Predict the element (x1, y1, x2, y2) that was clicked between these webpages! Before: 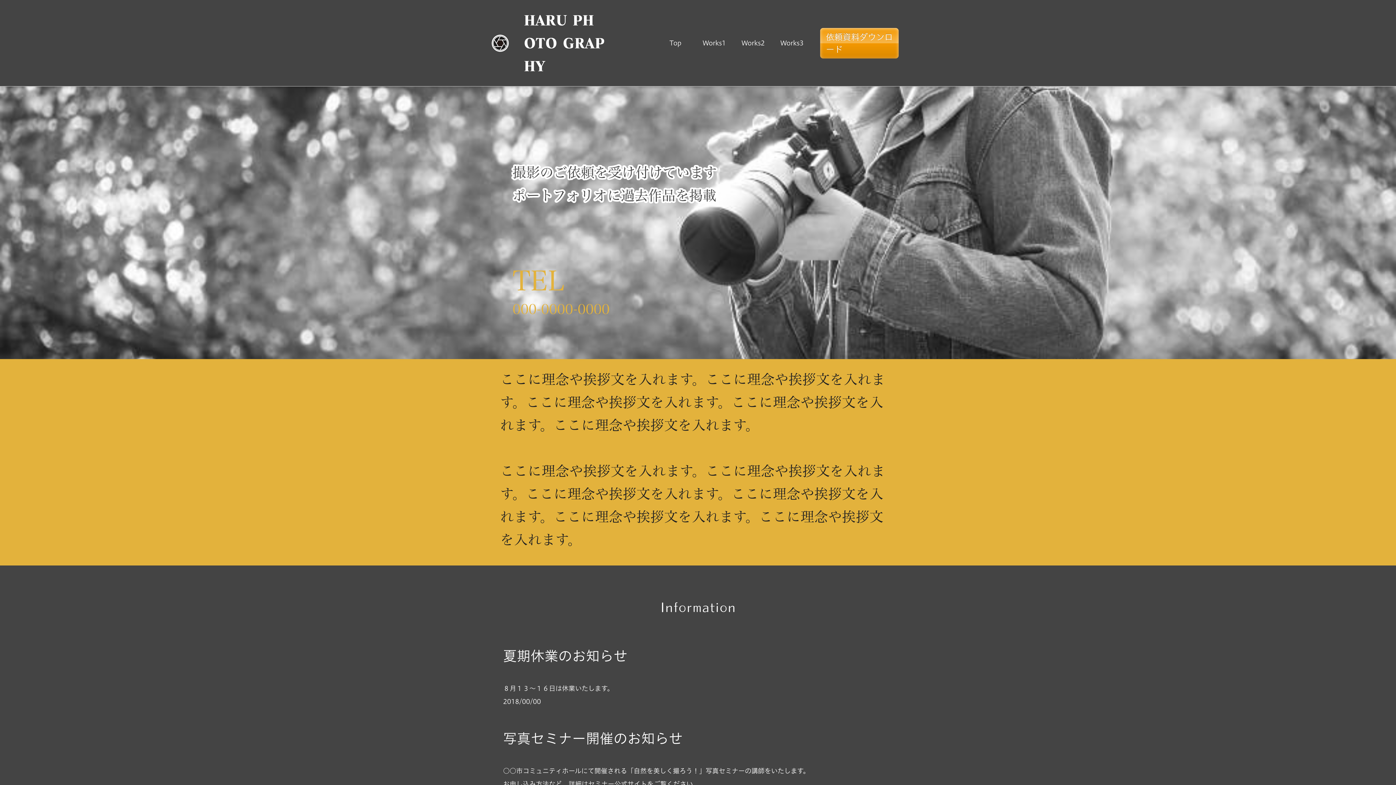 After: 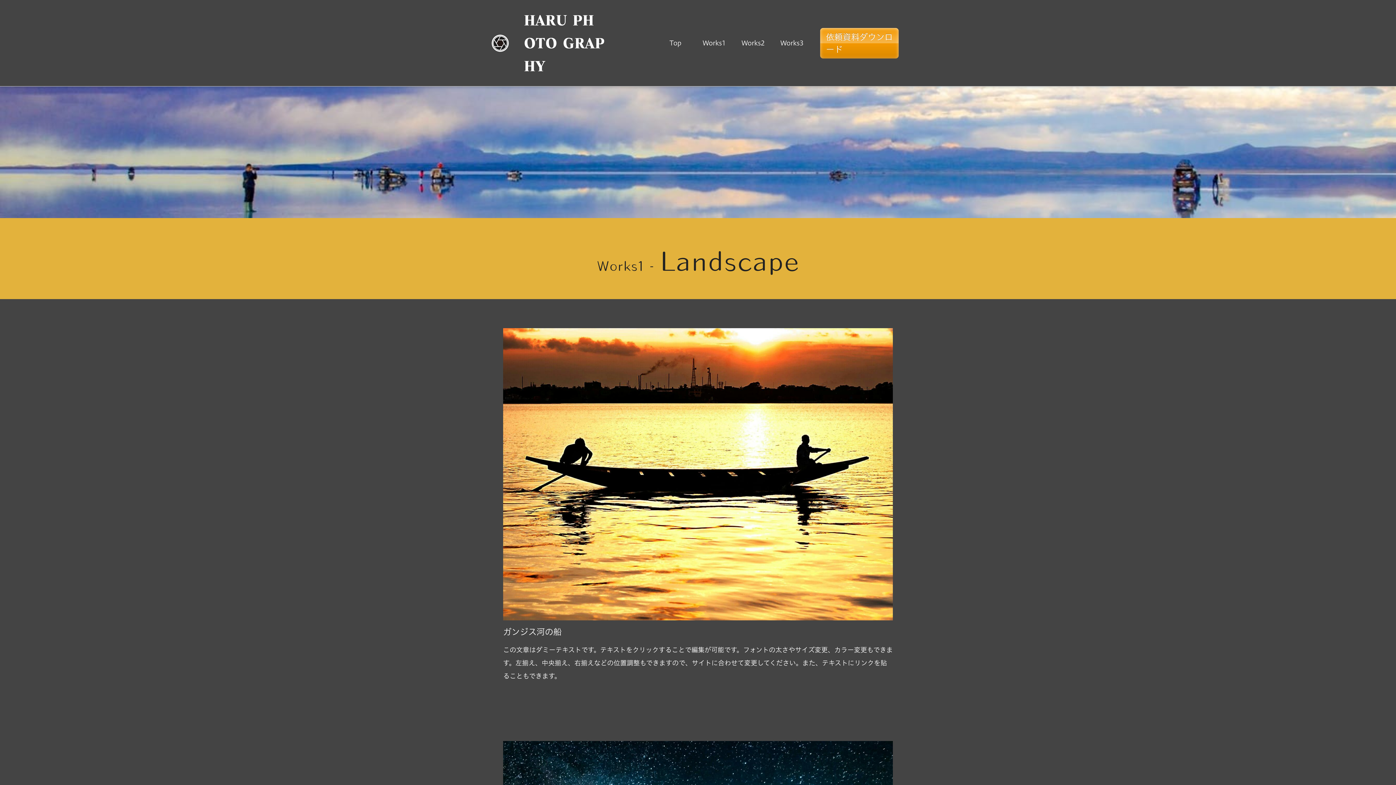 Action: bbox: (694, 31, 733, 54) label: Works1